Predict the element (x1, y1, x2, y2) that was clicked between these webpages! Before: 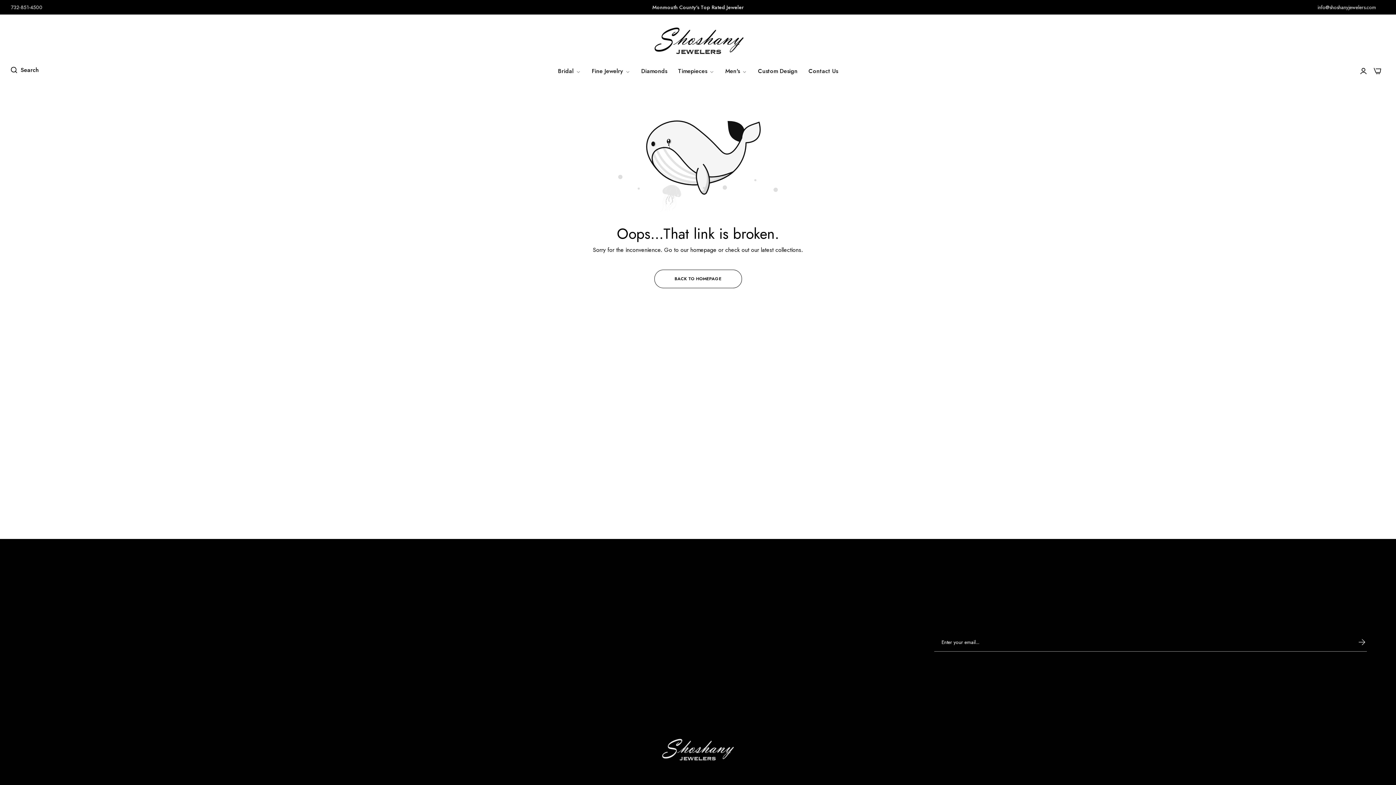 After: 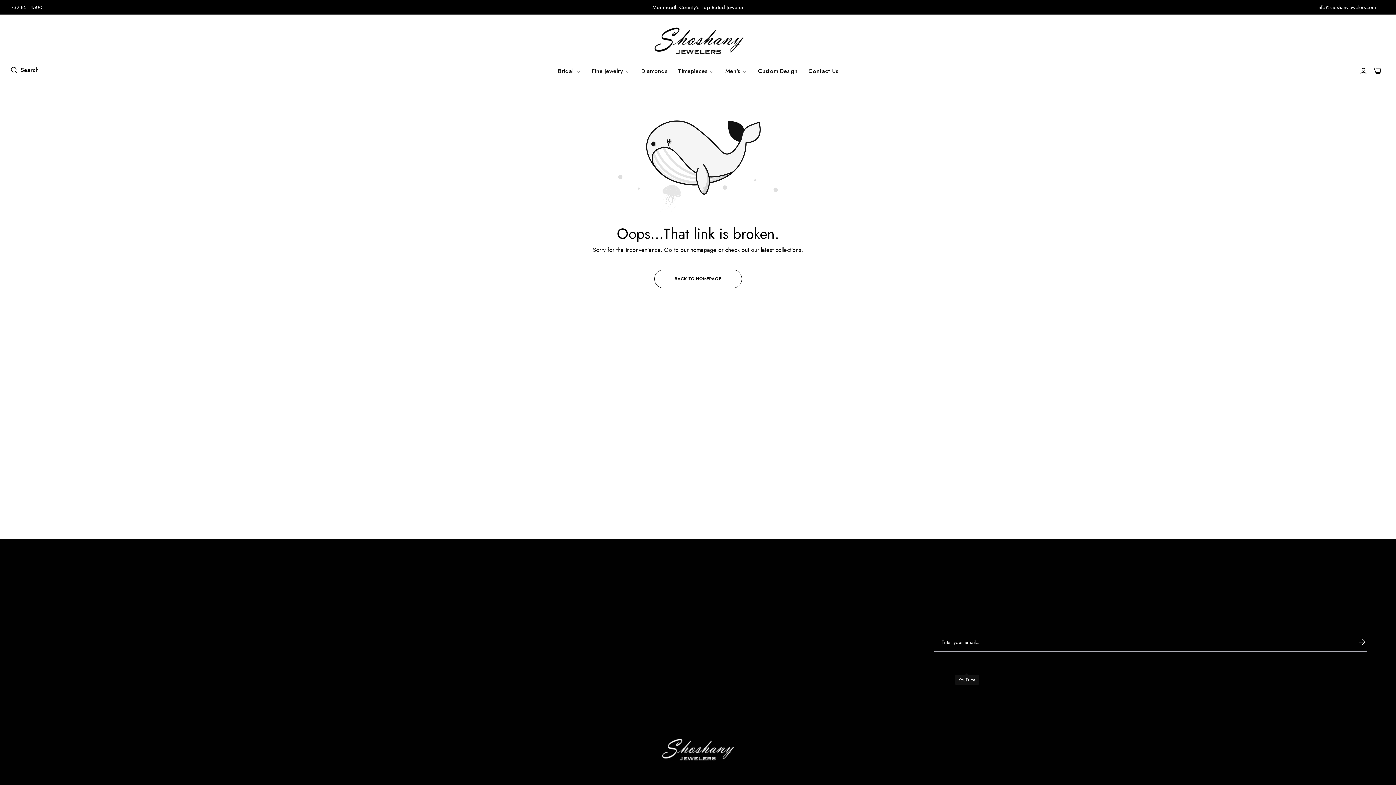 Action: bbox: (960, 659, 973, 672) label: Link detail